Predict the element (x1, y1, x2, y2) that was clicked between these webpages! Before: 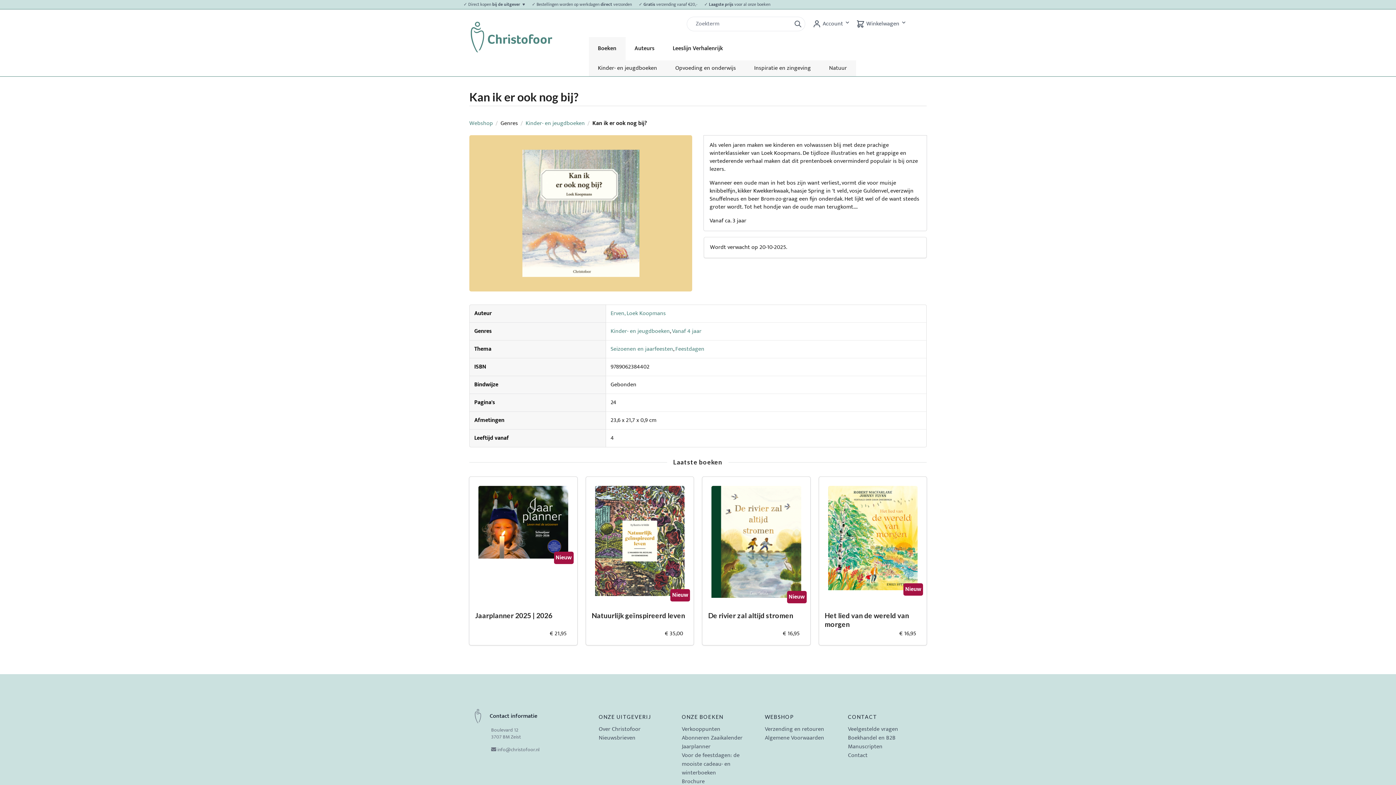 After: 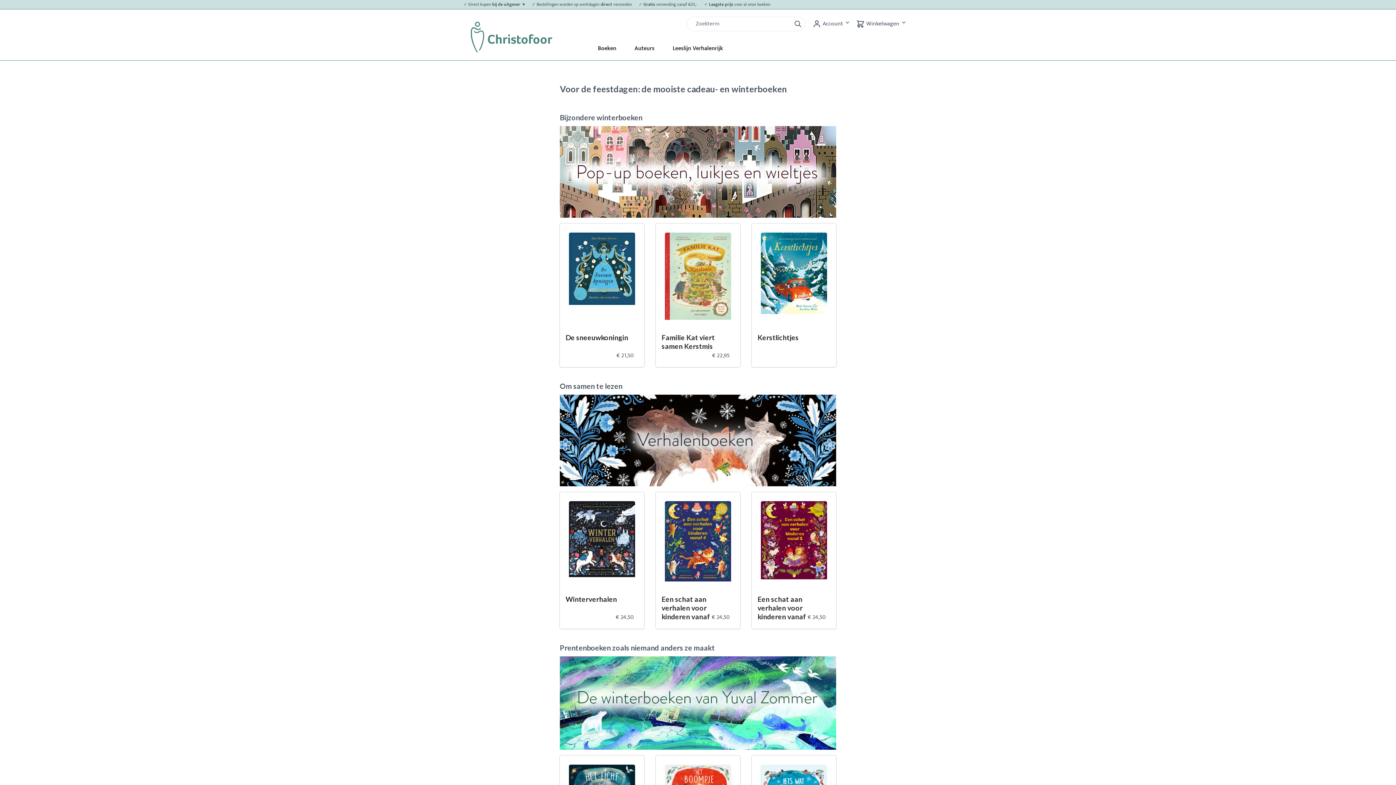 Action: bbox: (682, 750, 739, 778) label: Voor de feestdagen: de mooiste cadeau- en winterboeken